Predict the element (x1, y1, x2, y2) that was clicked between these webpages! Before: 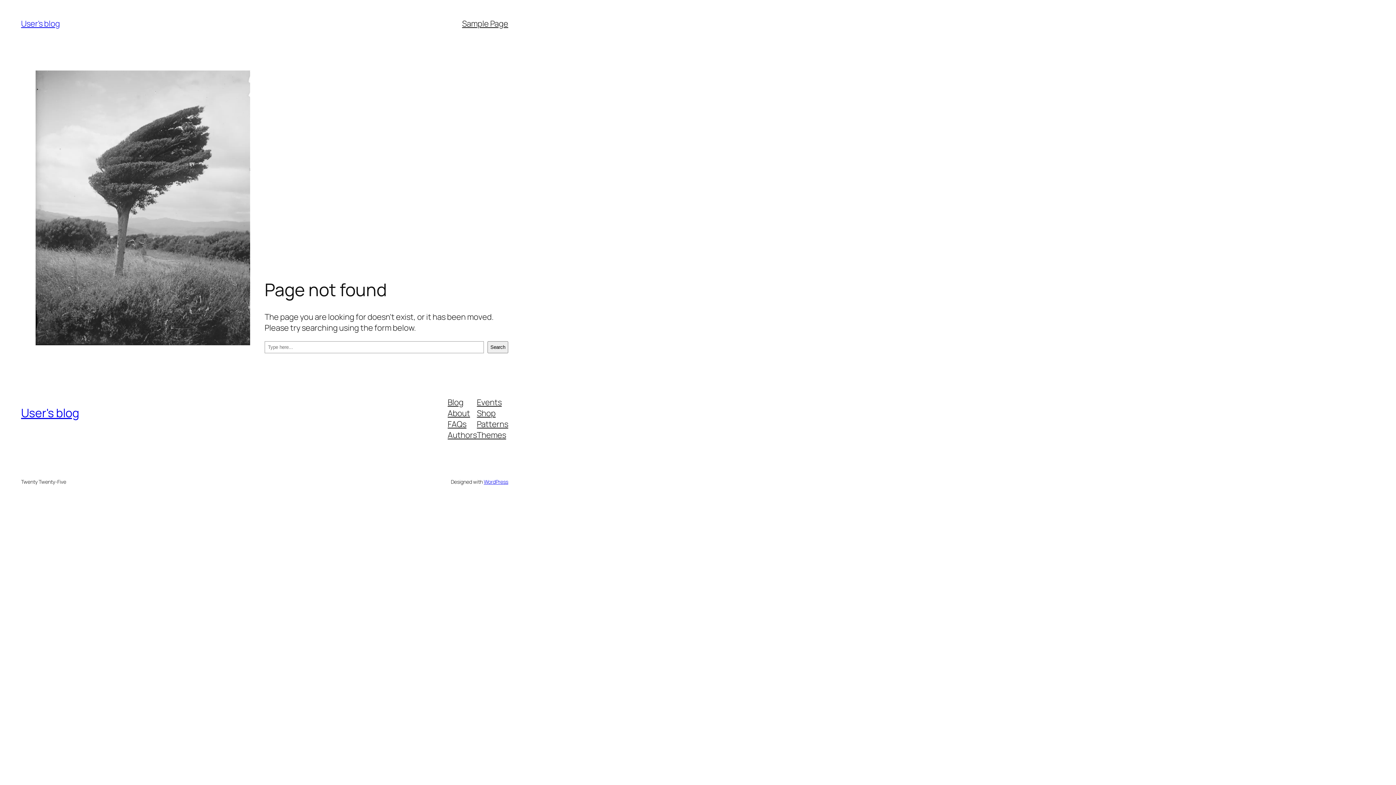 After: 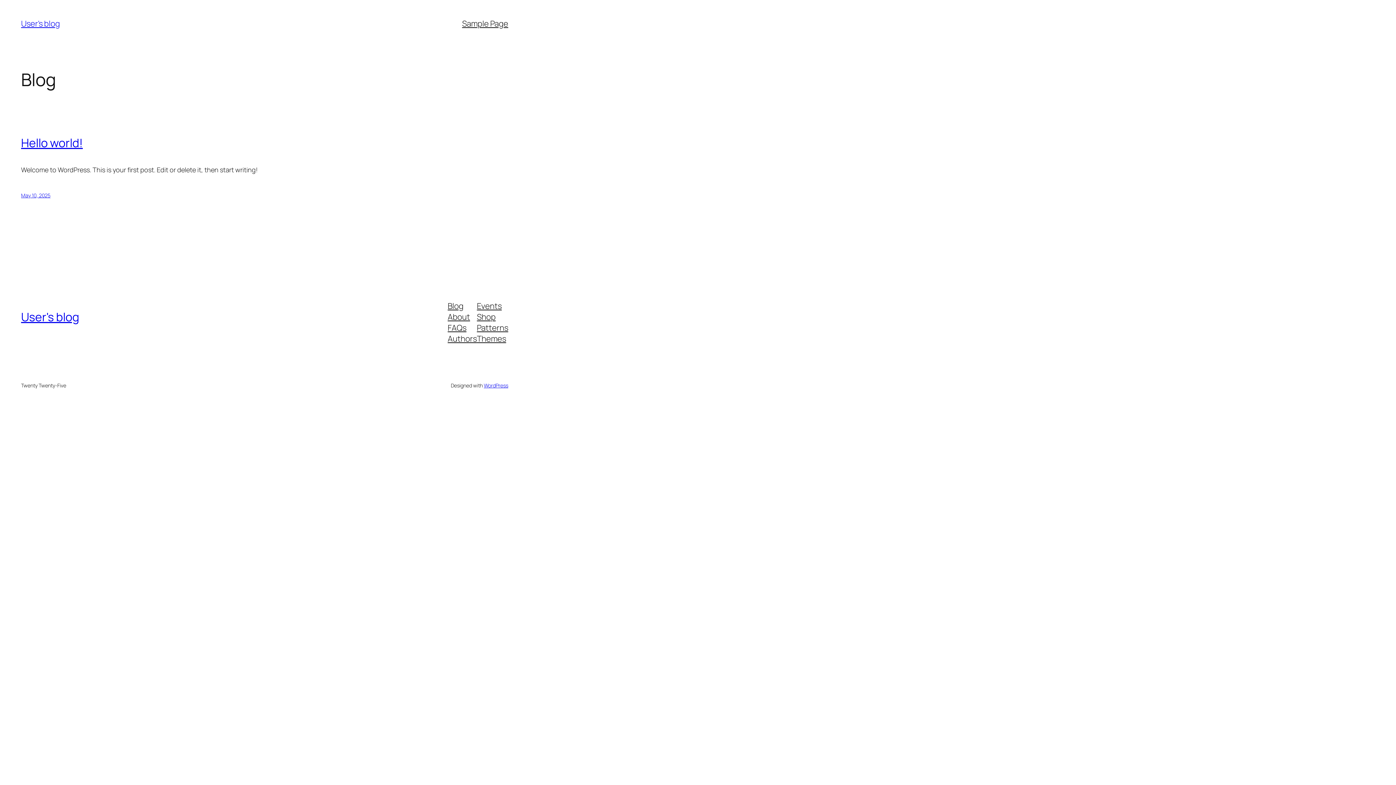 Action: bbox: (21, 405, 79, 421) label: User's blog